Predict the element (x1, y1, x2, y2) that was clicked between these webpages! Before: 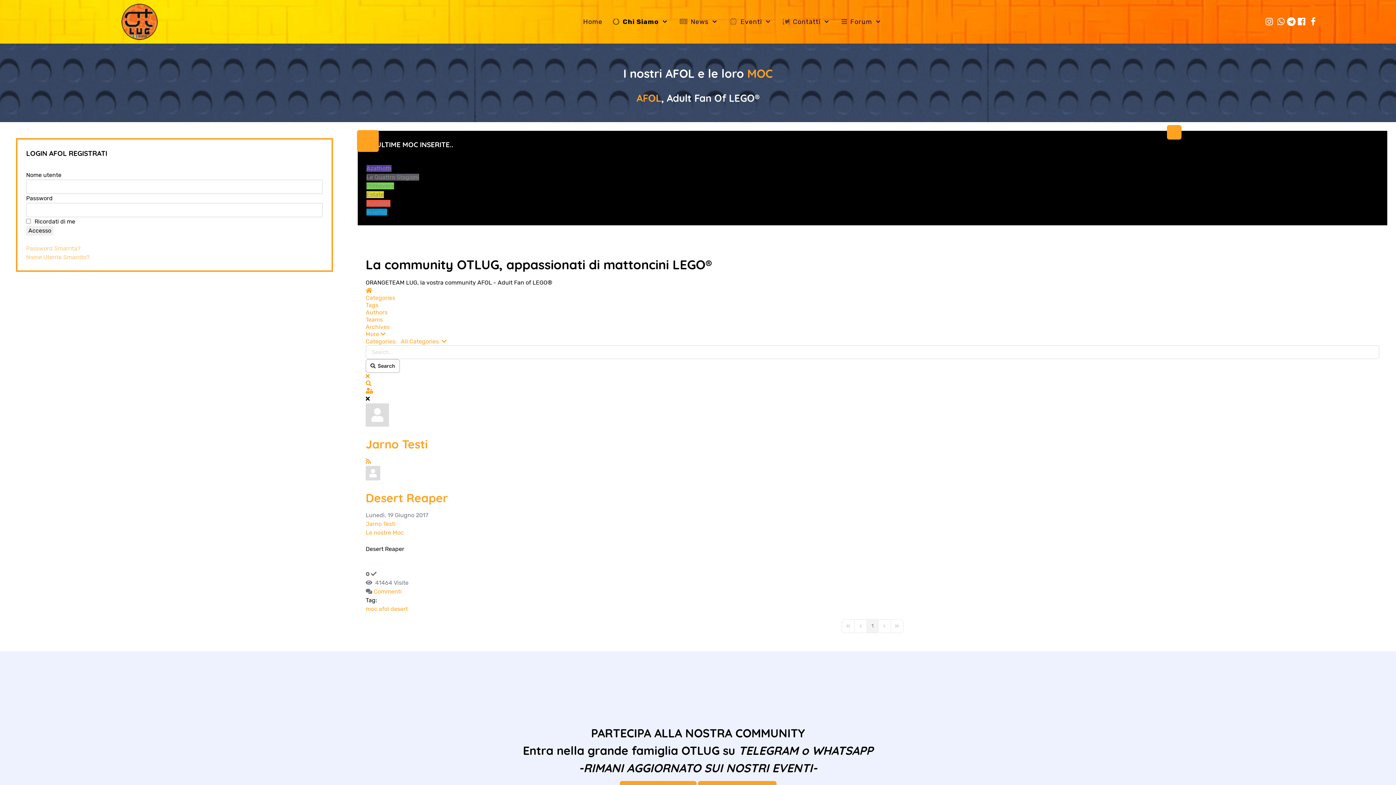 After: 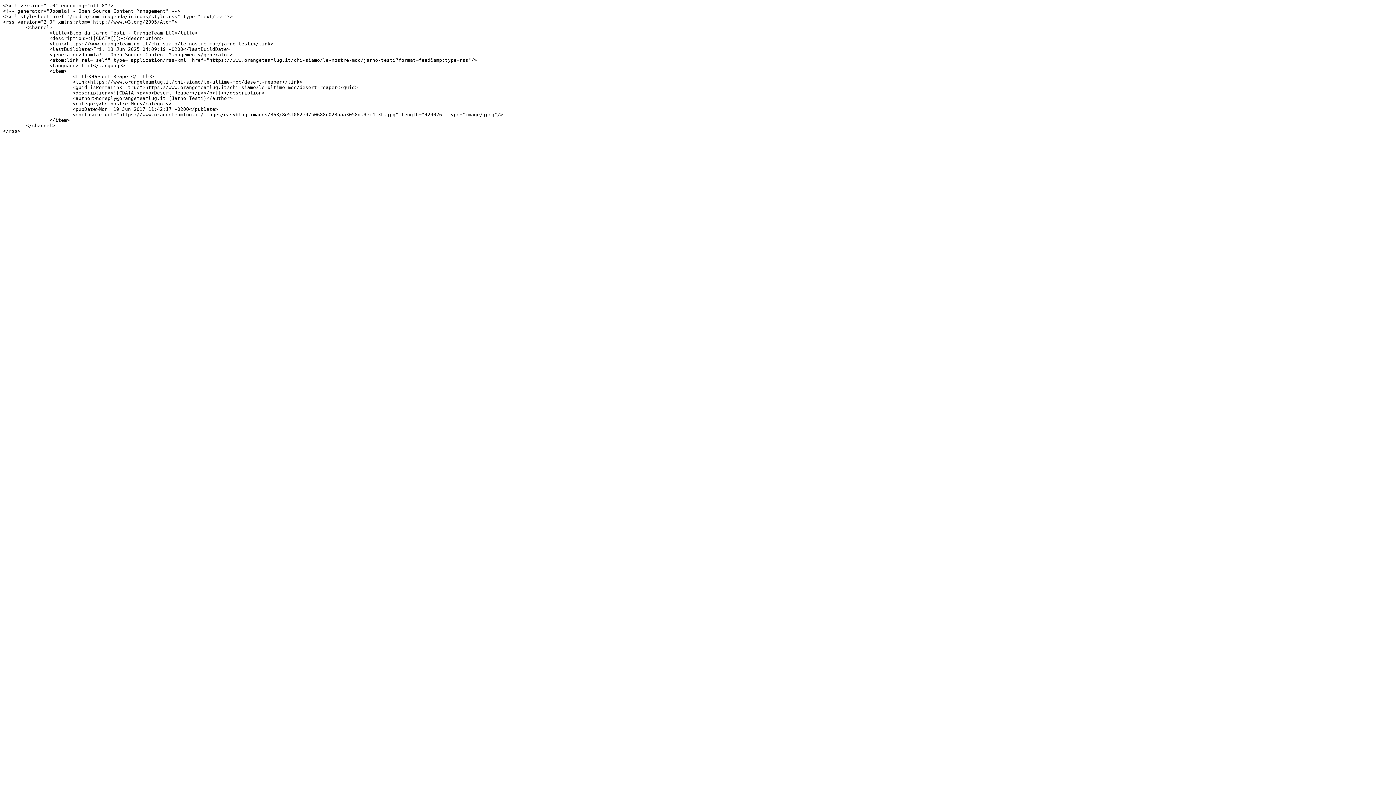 Action: bbox: (365, 458, 370, 465)